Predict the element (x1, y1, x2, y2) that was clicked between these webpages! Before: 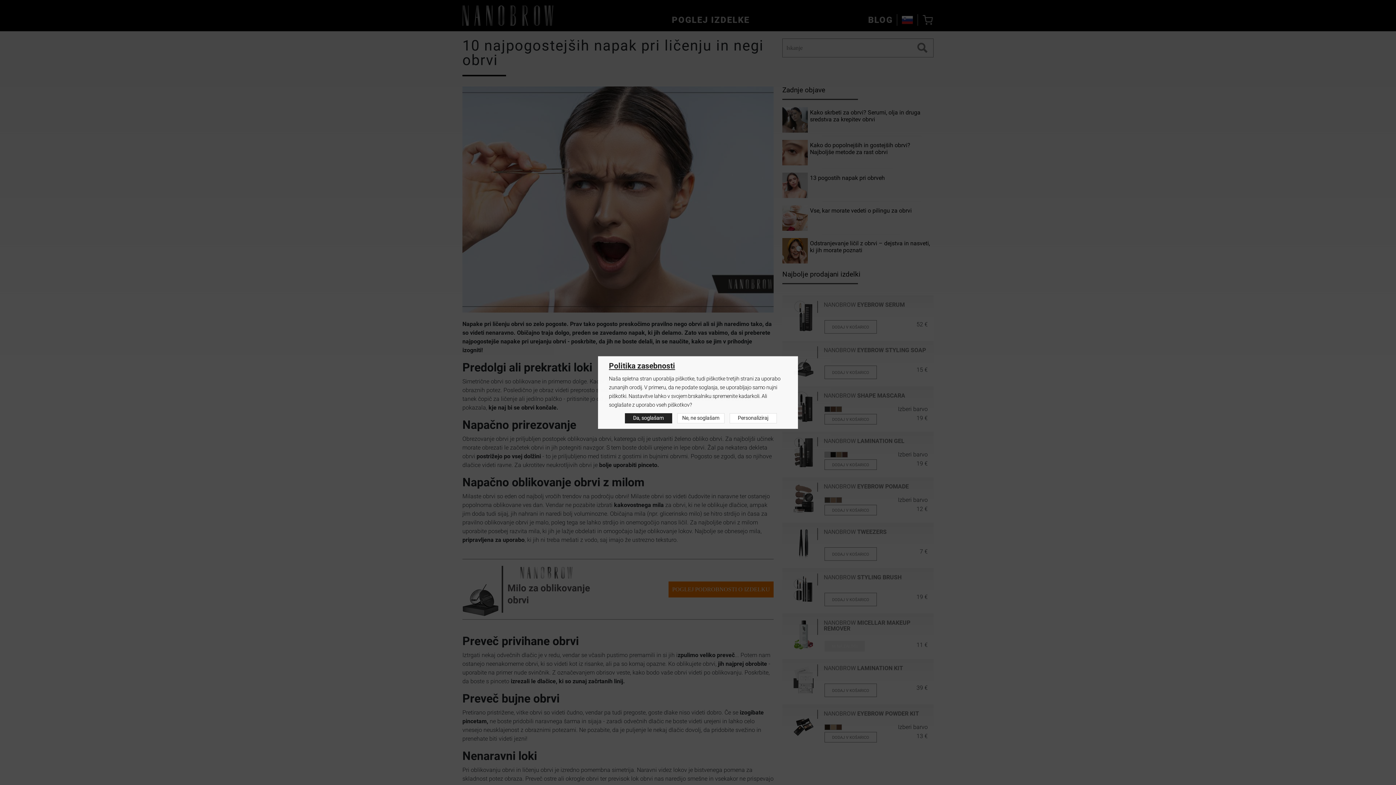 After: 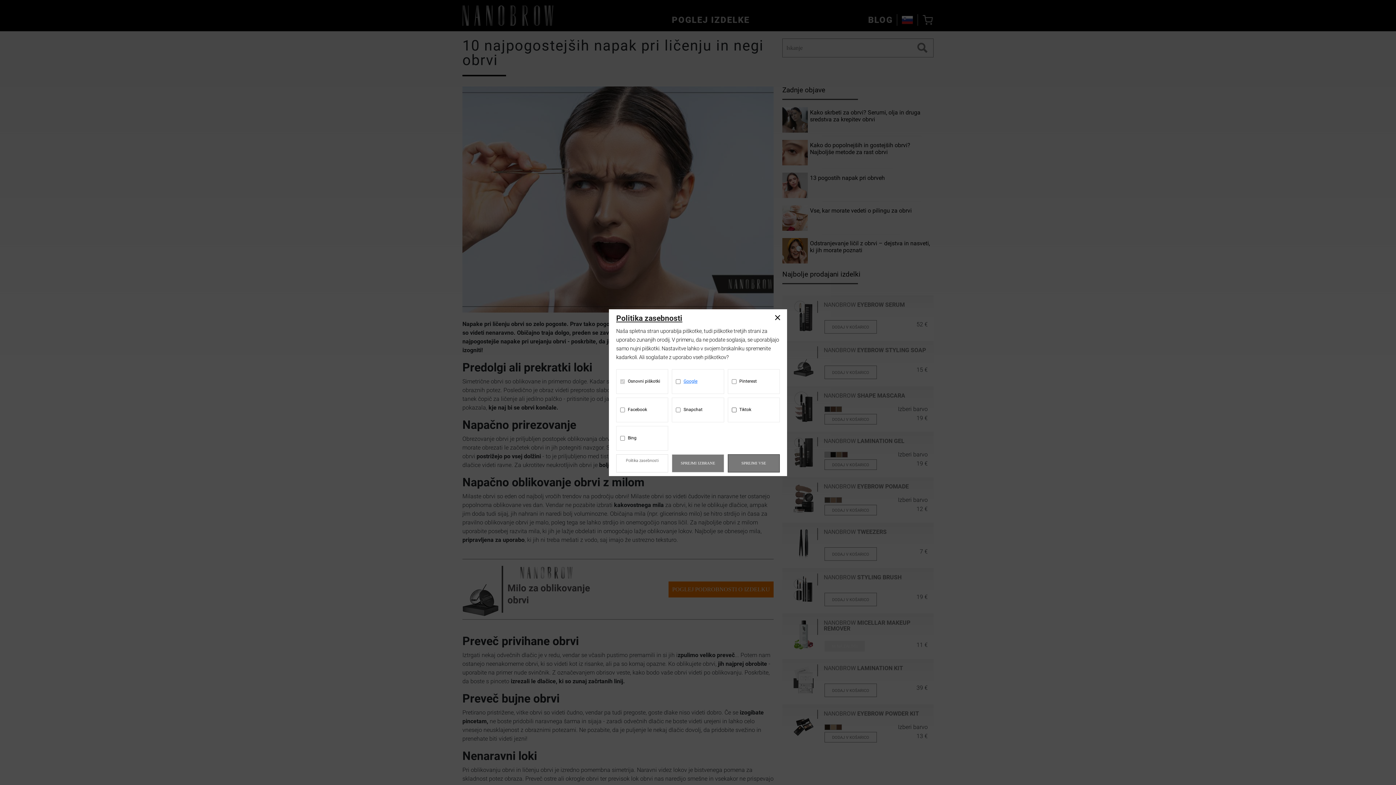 Action: bbox: (729, 413, 776, 423) label: Personaliziraj